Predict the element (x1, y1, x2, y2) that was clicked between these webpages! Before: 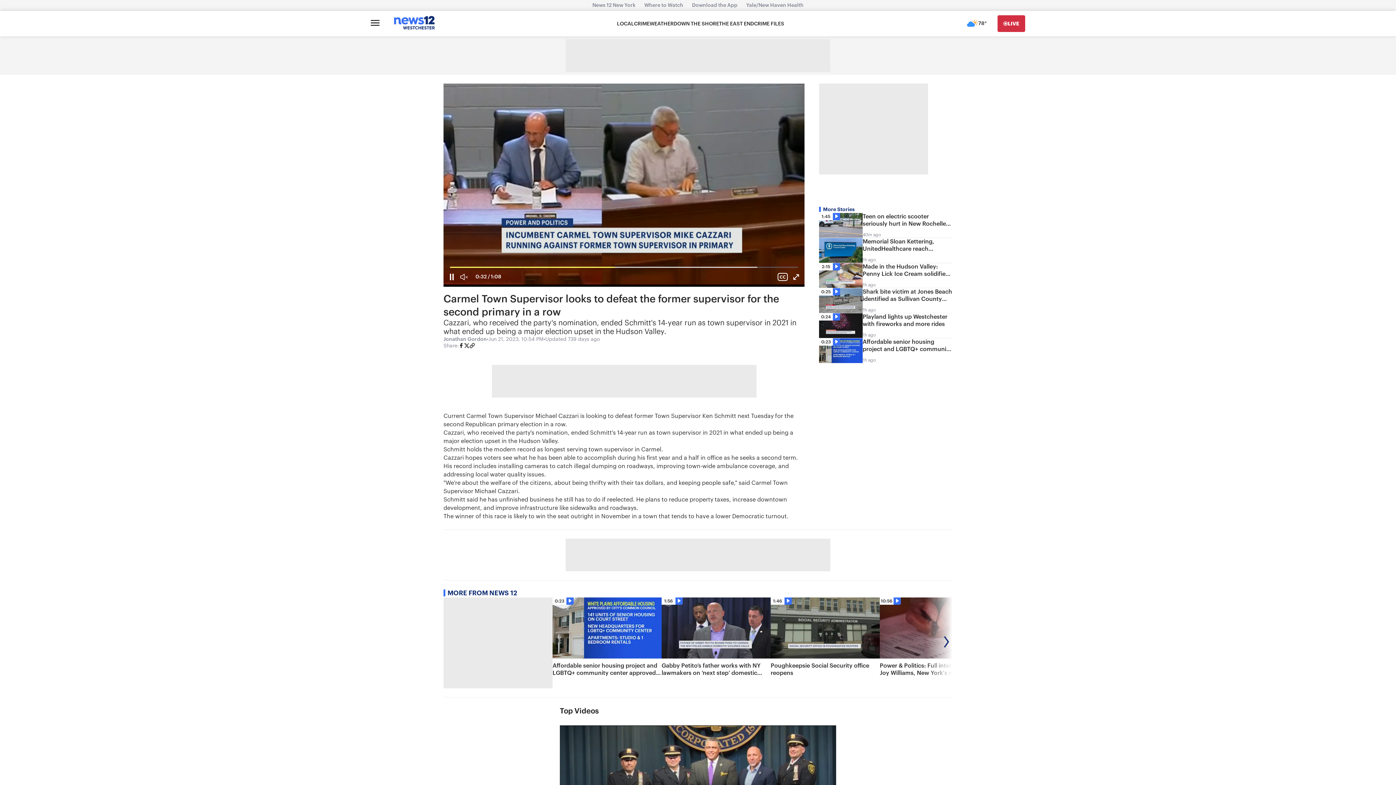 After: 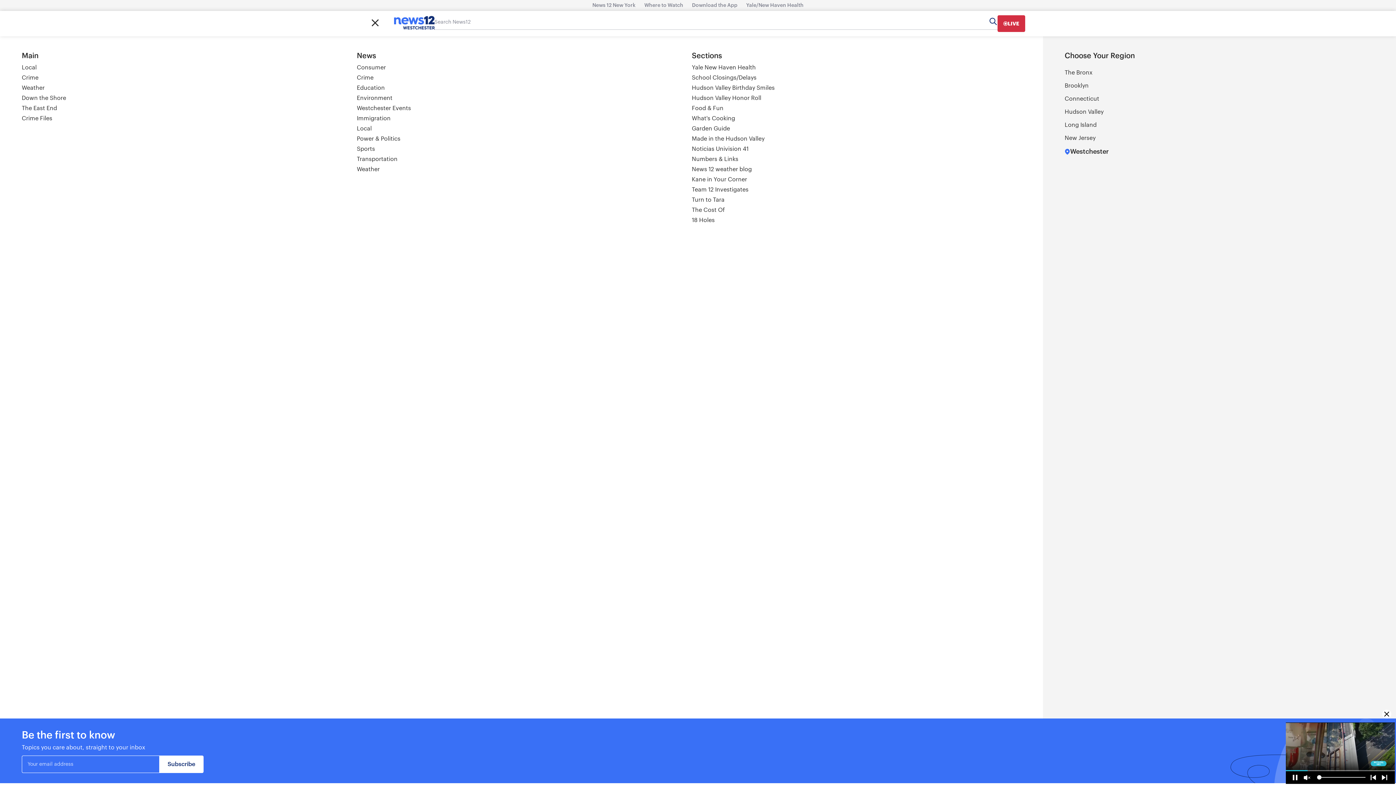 Action: label: Open main menu bbox: (370, 16, 379, 31)